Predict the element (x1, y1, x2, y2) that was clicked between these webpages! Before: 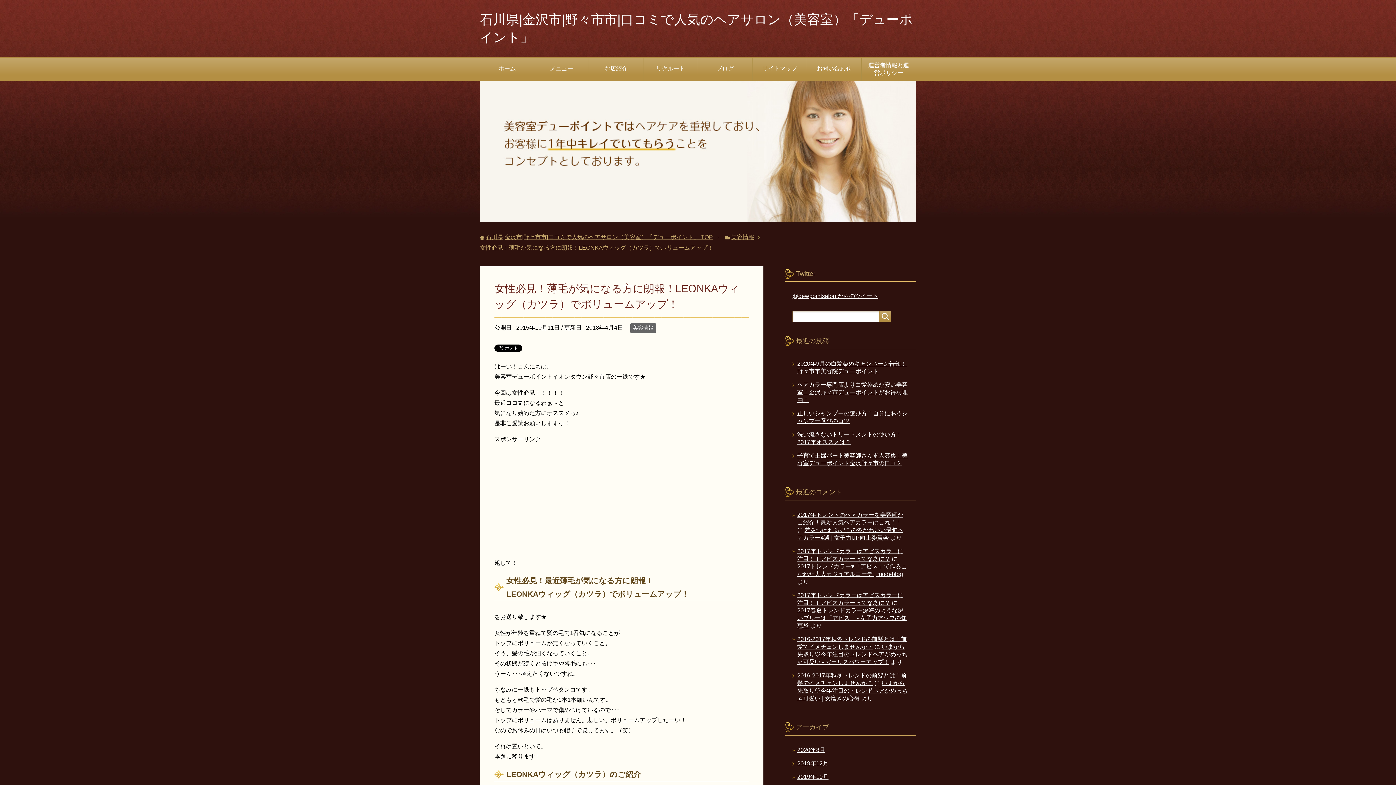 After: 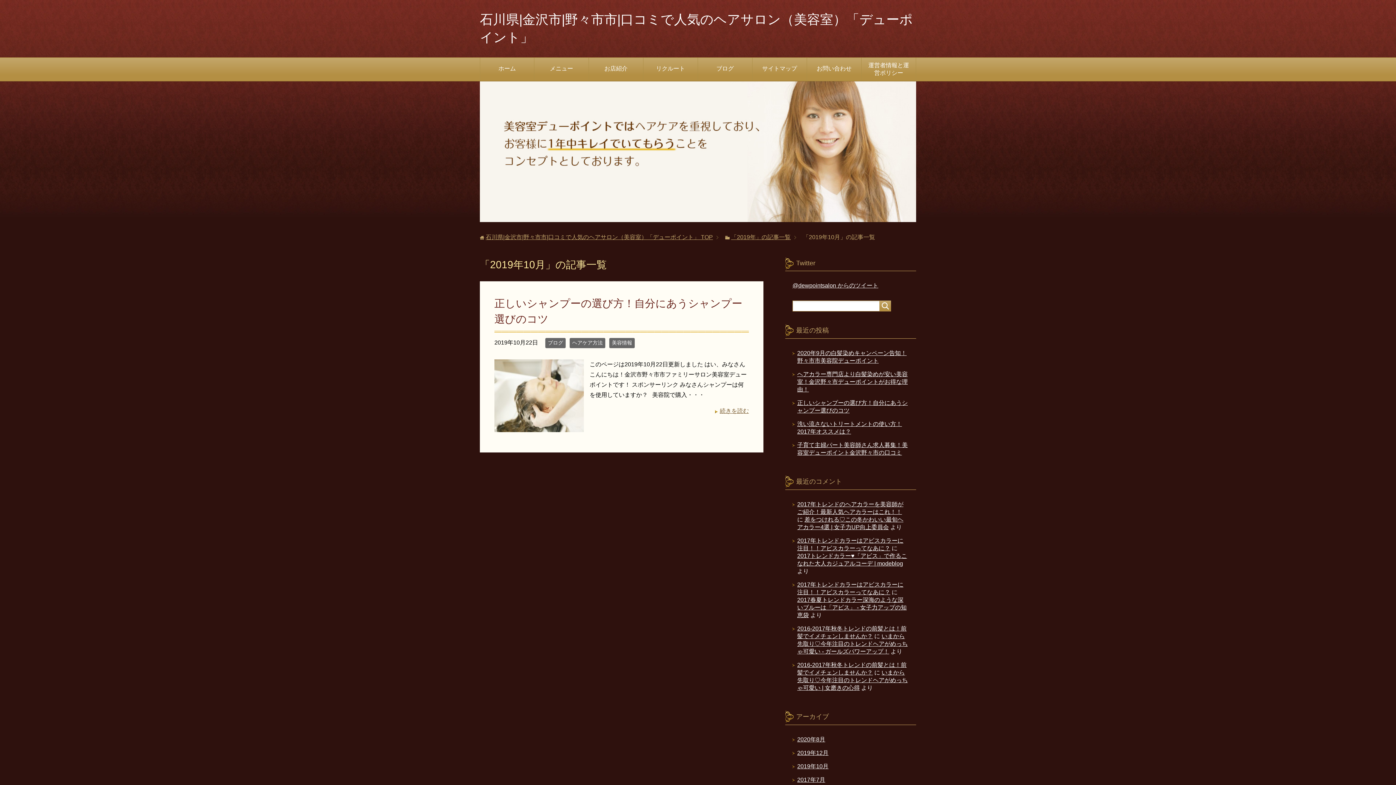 Action: bbox: (797, 774, 828, 780) label: 2019年10月